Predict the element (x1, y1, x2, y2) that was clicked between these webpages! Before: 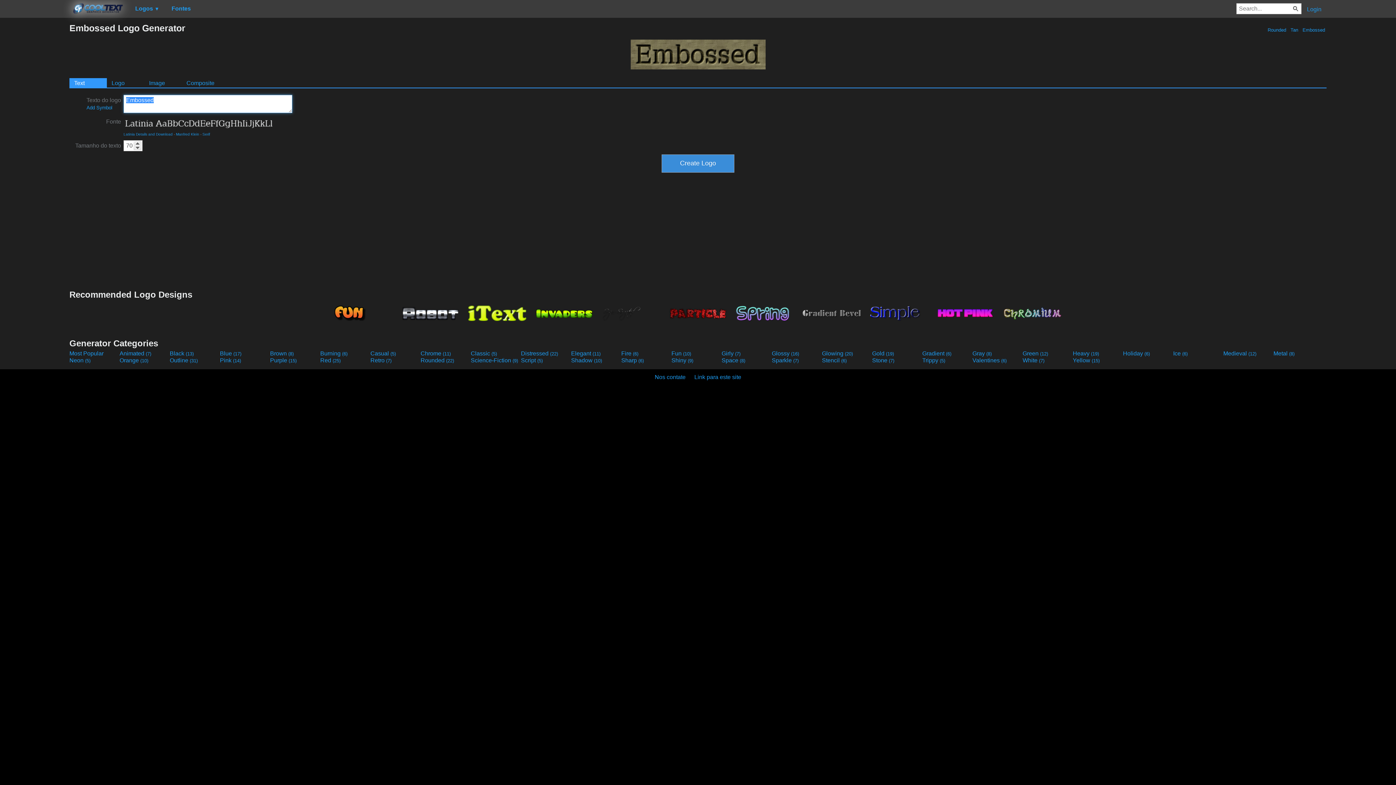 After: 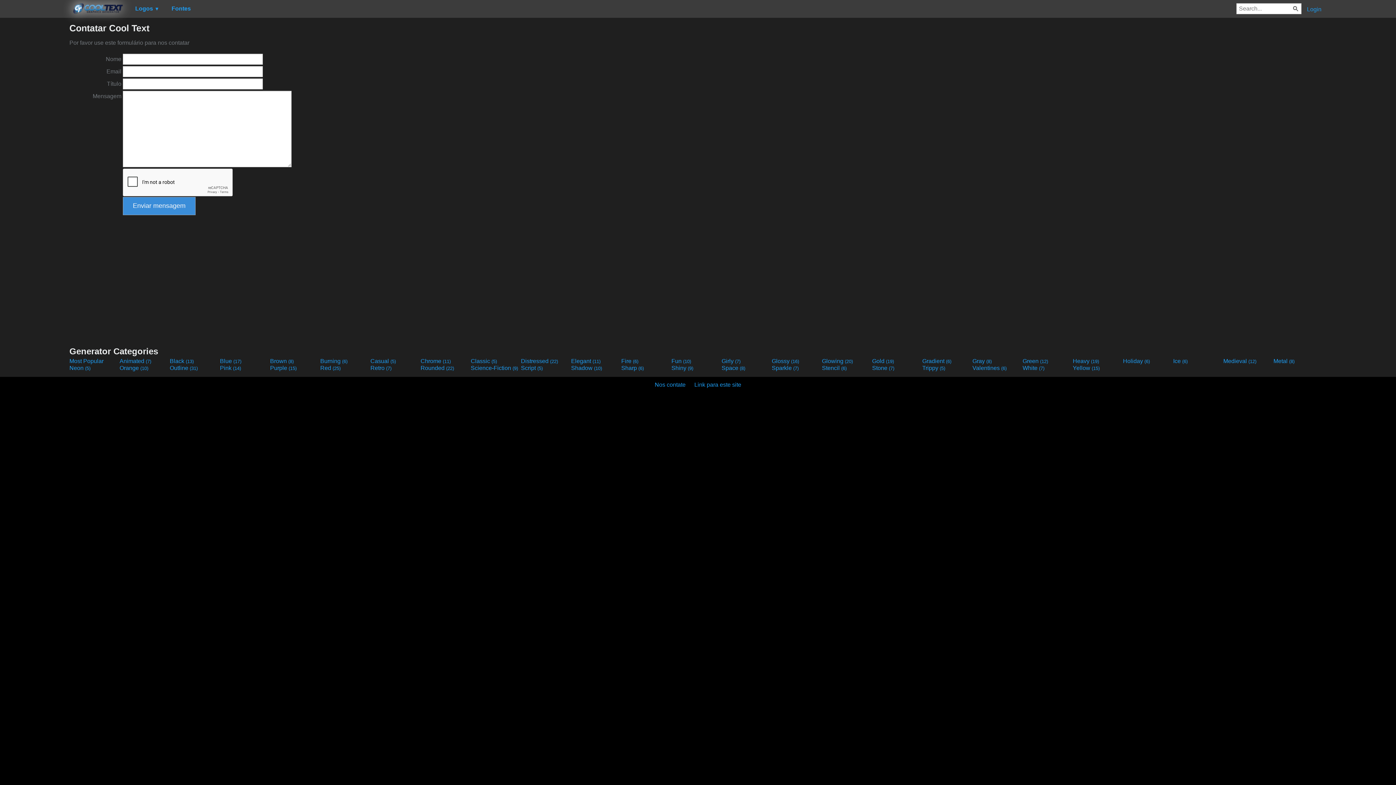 Action: bbox: (654, 374, 685, 380) label: Nos contate